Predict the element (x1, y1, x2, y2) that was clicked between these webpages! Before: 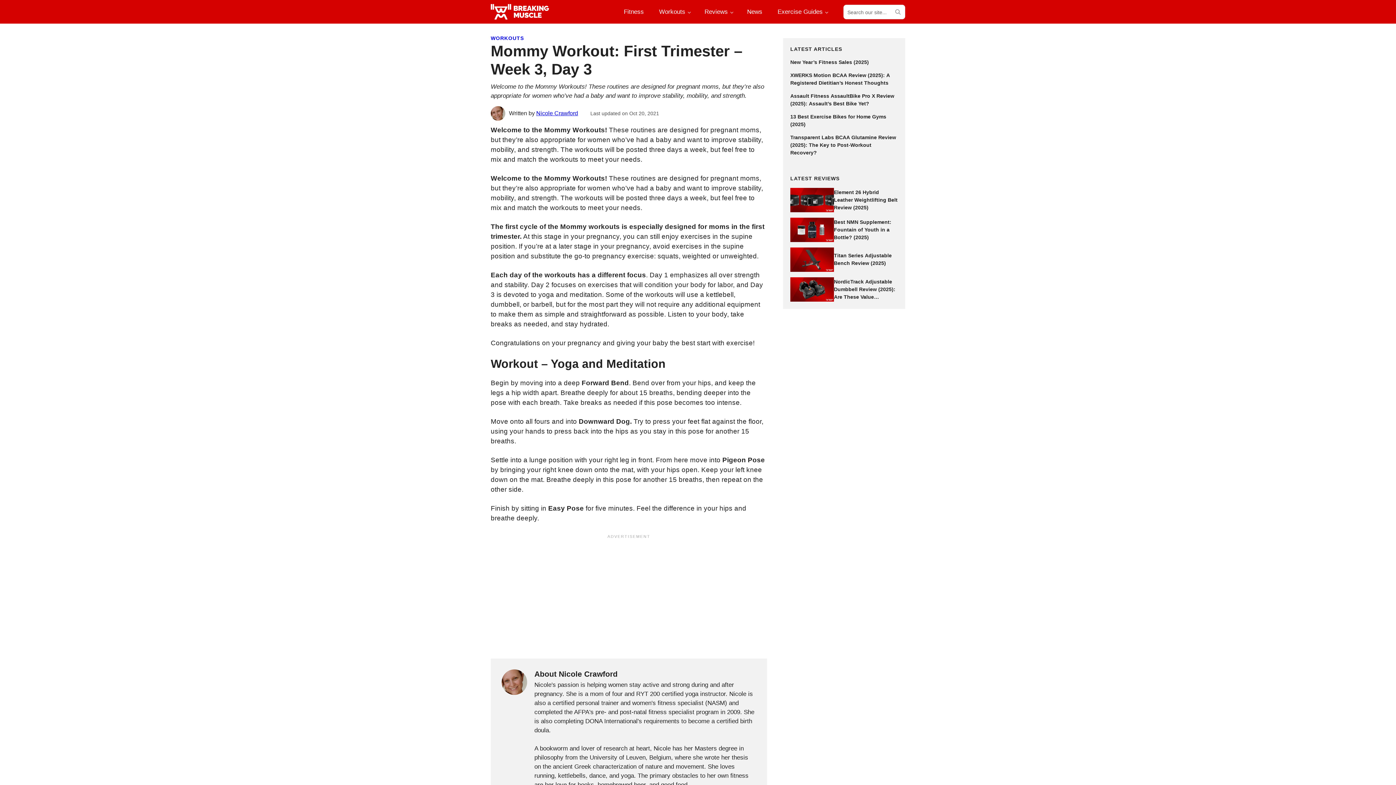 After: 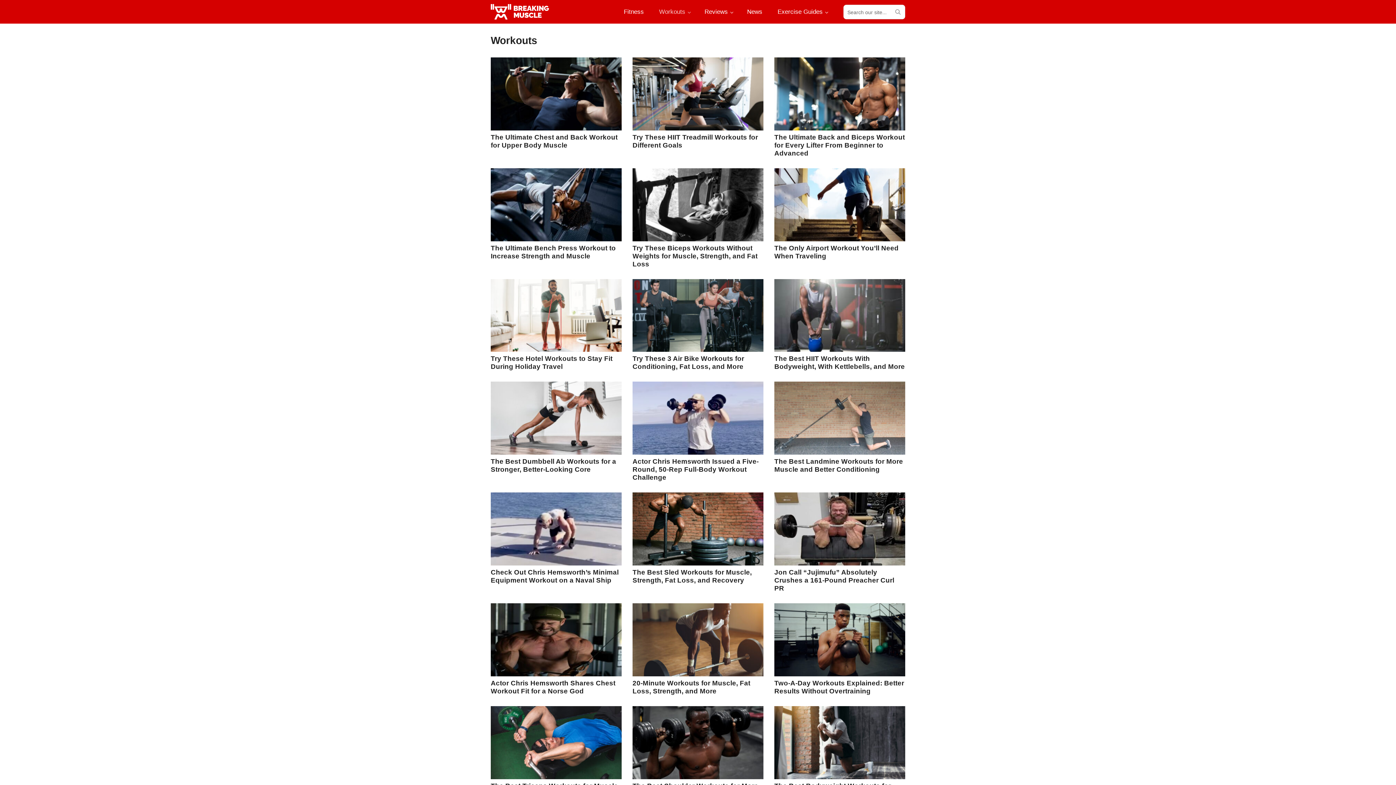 Action: bbox: (490, 35, 524, 41) label: WORKOUTS